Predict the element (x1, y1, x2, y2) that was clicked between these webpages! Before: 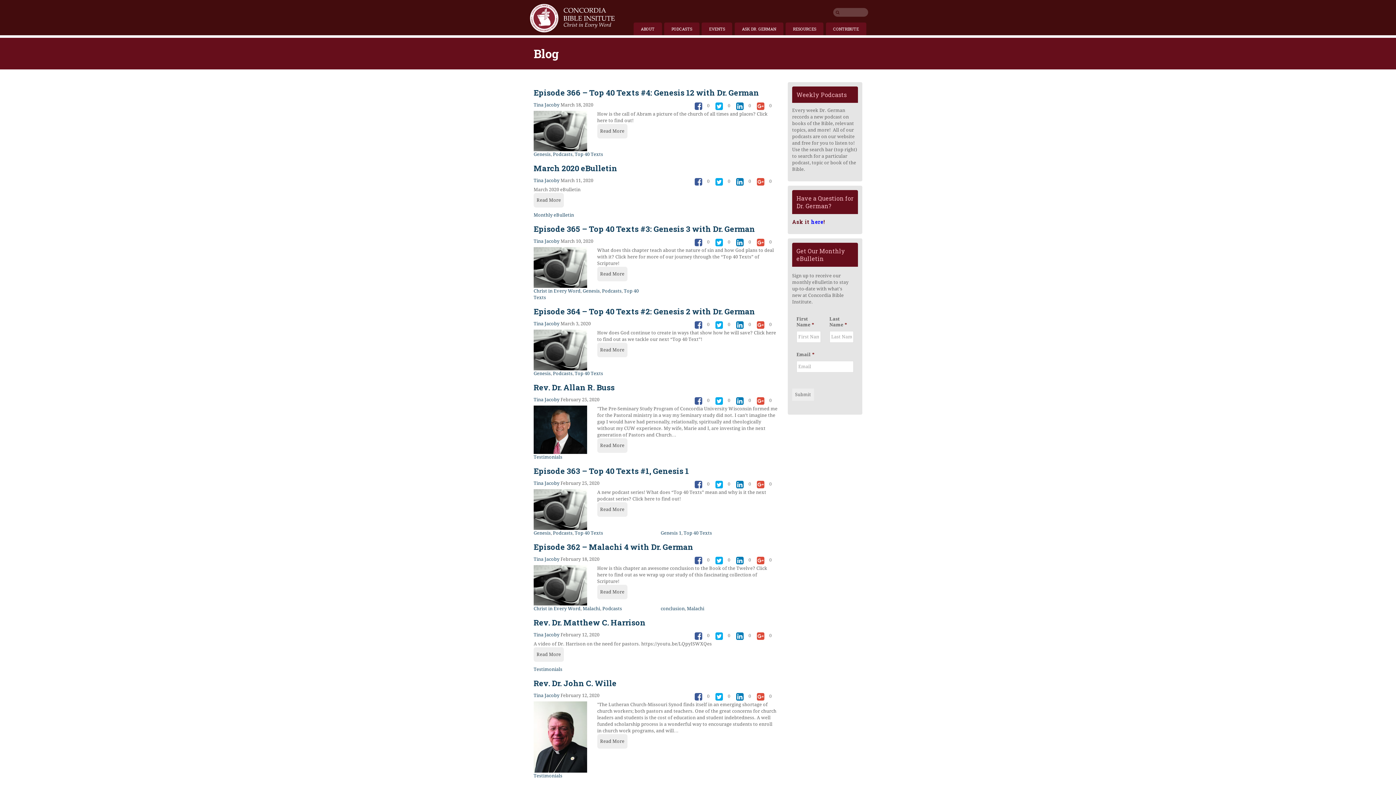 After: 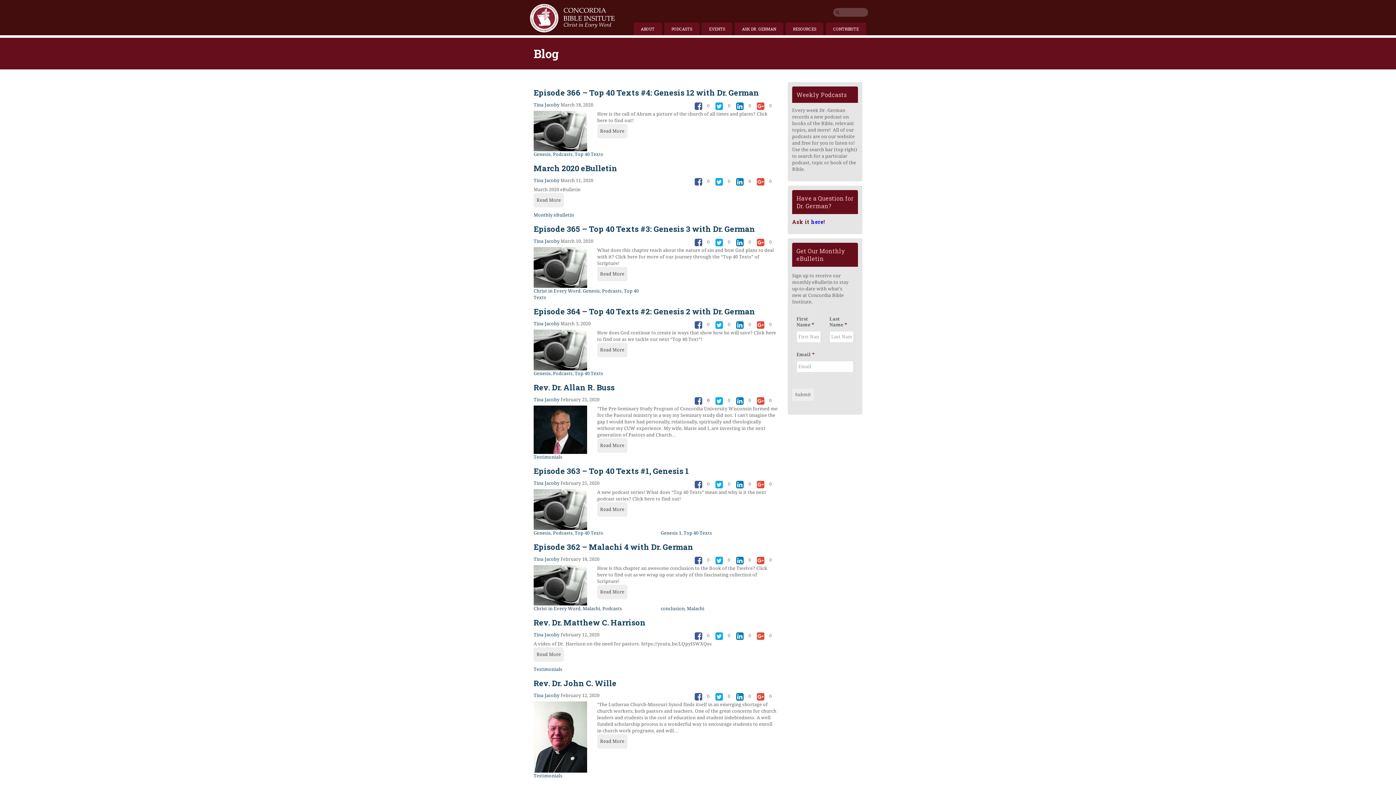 Action: label: 0 bbox: (694, 396, 712, 405)